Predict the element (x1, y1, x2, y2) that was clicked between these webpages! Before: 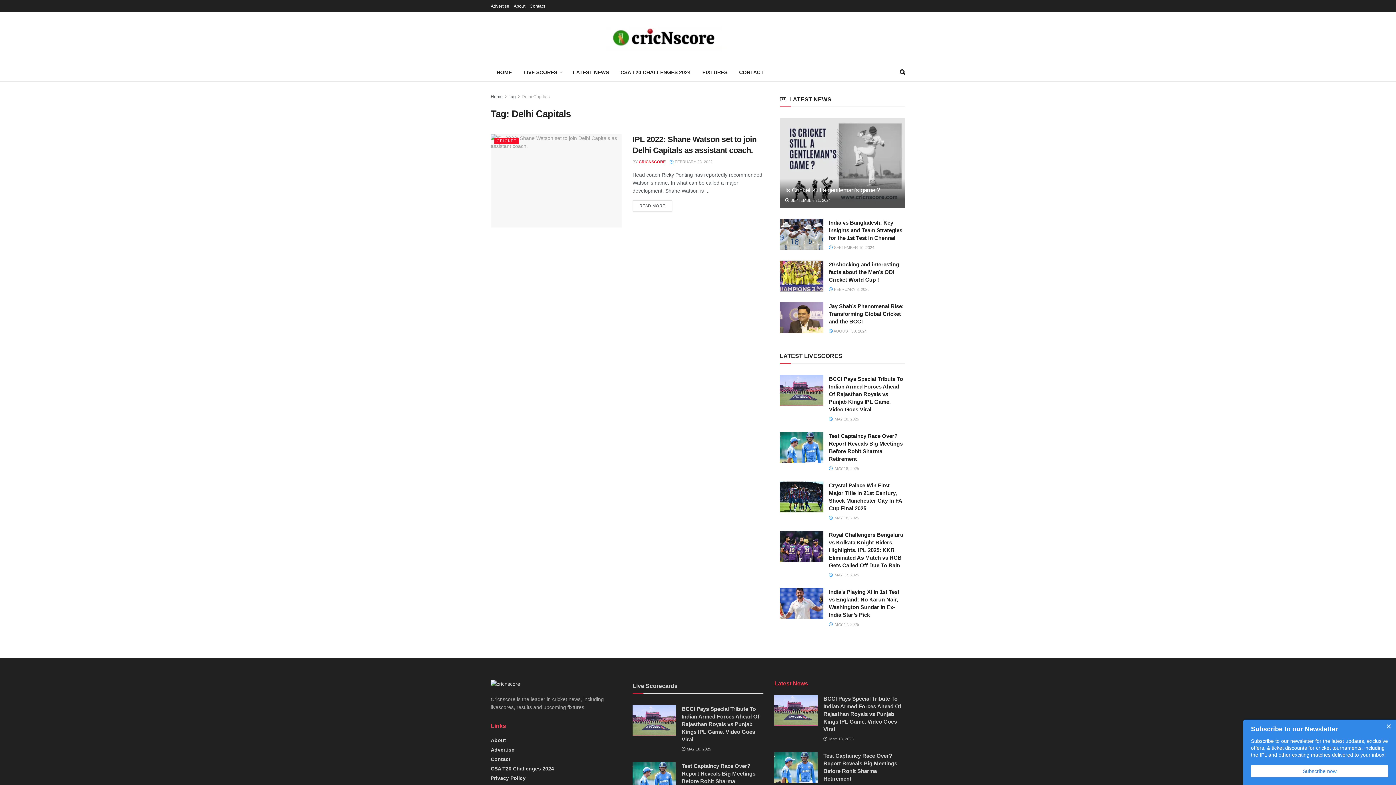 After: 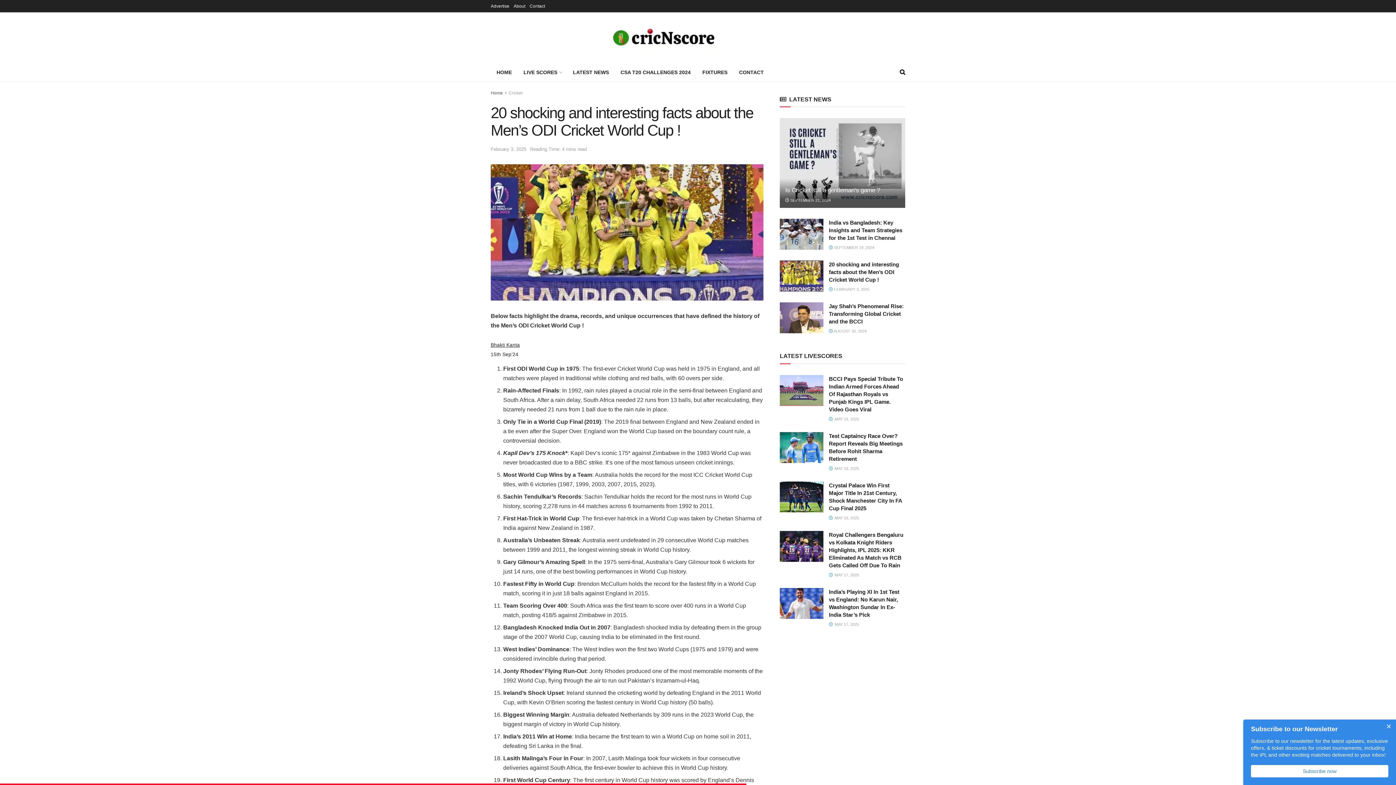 Action: bbox: (780, 260, 823, 291)